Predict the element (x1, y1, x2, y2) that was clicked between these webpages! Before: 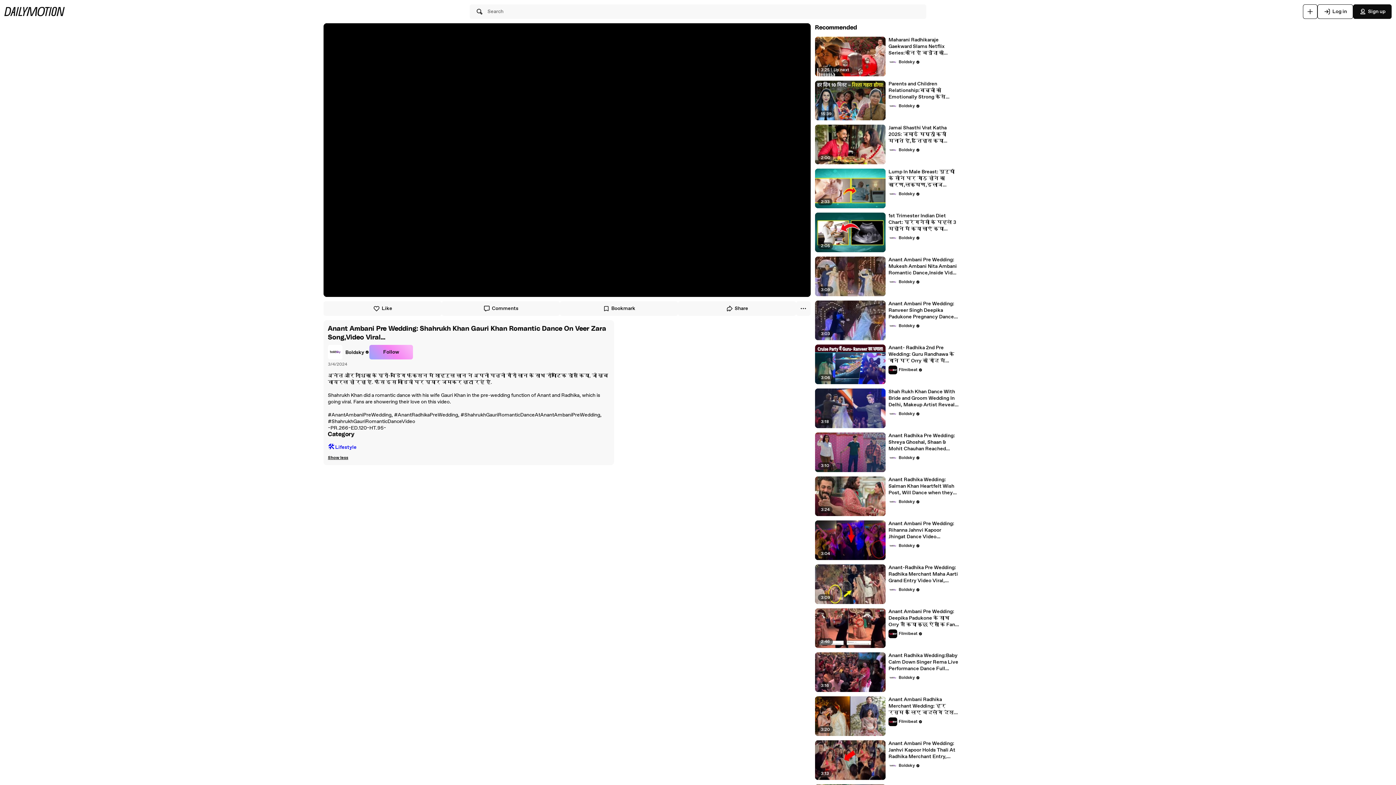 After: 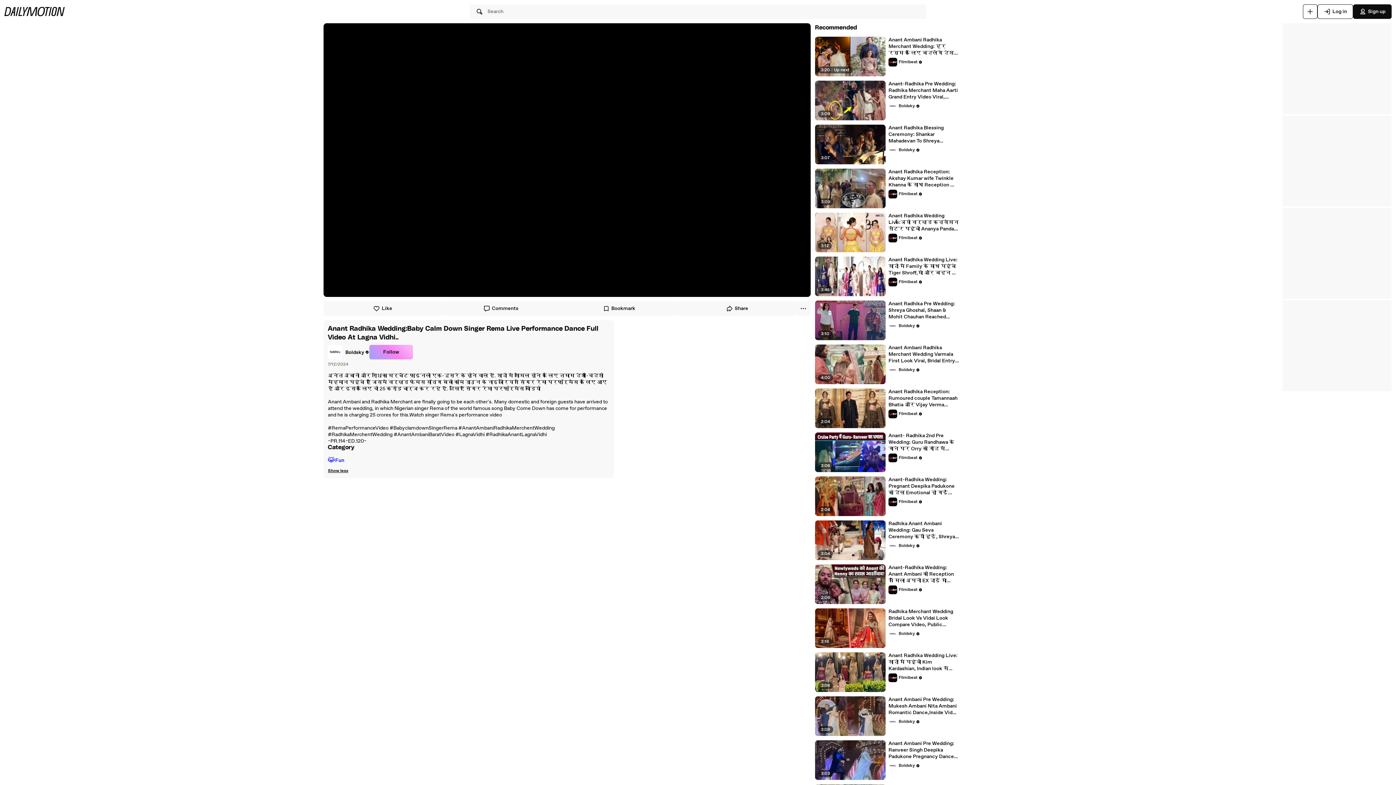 Action: label: Anant Radhika Wedding:Baby Calm Down Singer Rema Live Performance Dance Full Video At Lagna Vidhi.. bbox: (888, 652, 959, 672)